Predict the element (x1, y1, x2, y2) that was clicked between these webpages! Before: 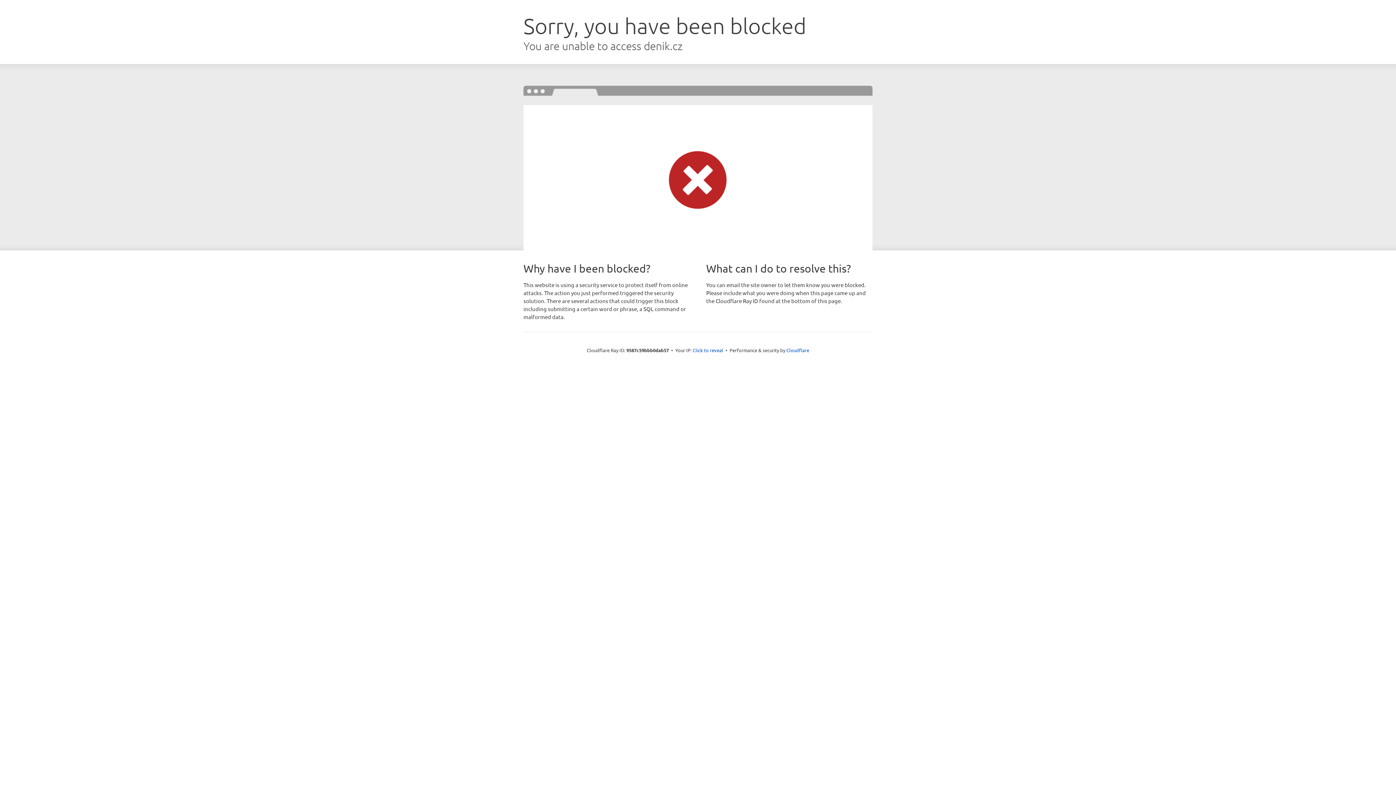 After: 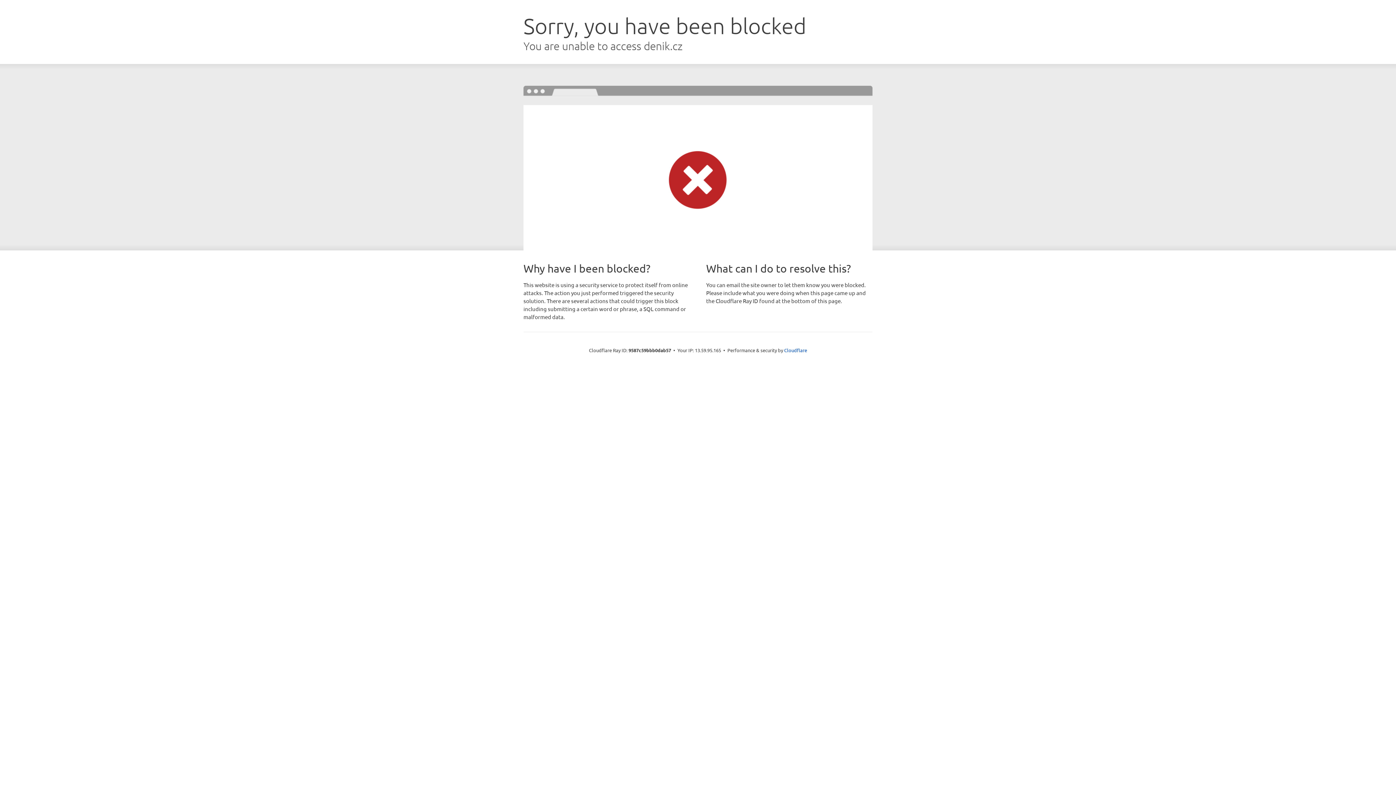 Action: label: Click to reveal bbox: (692, 346, 723, 353)